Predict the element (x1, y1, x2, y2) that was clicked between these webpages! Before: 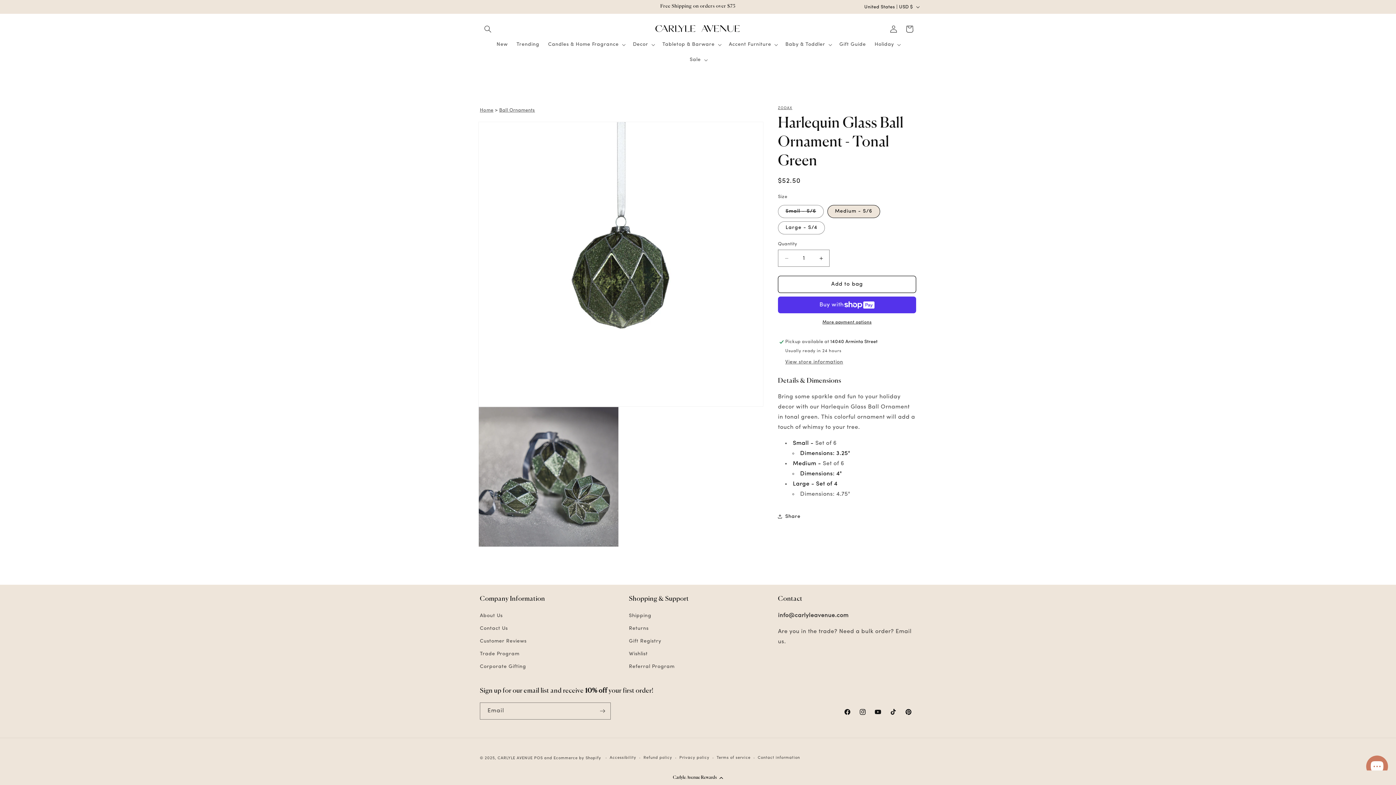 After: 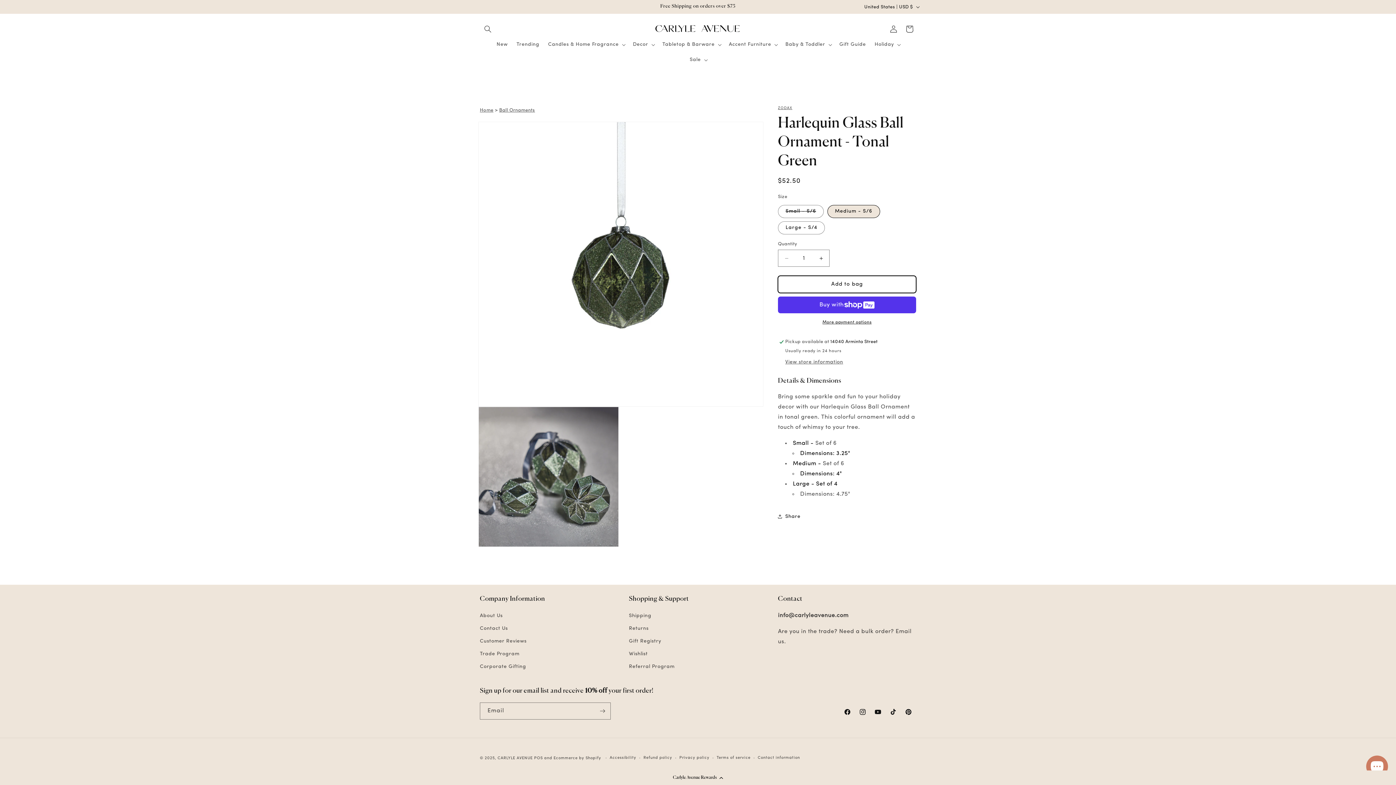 Action: bbox: (778, 276, 916, 293) label: Add to bag